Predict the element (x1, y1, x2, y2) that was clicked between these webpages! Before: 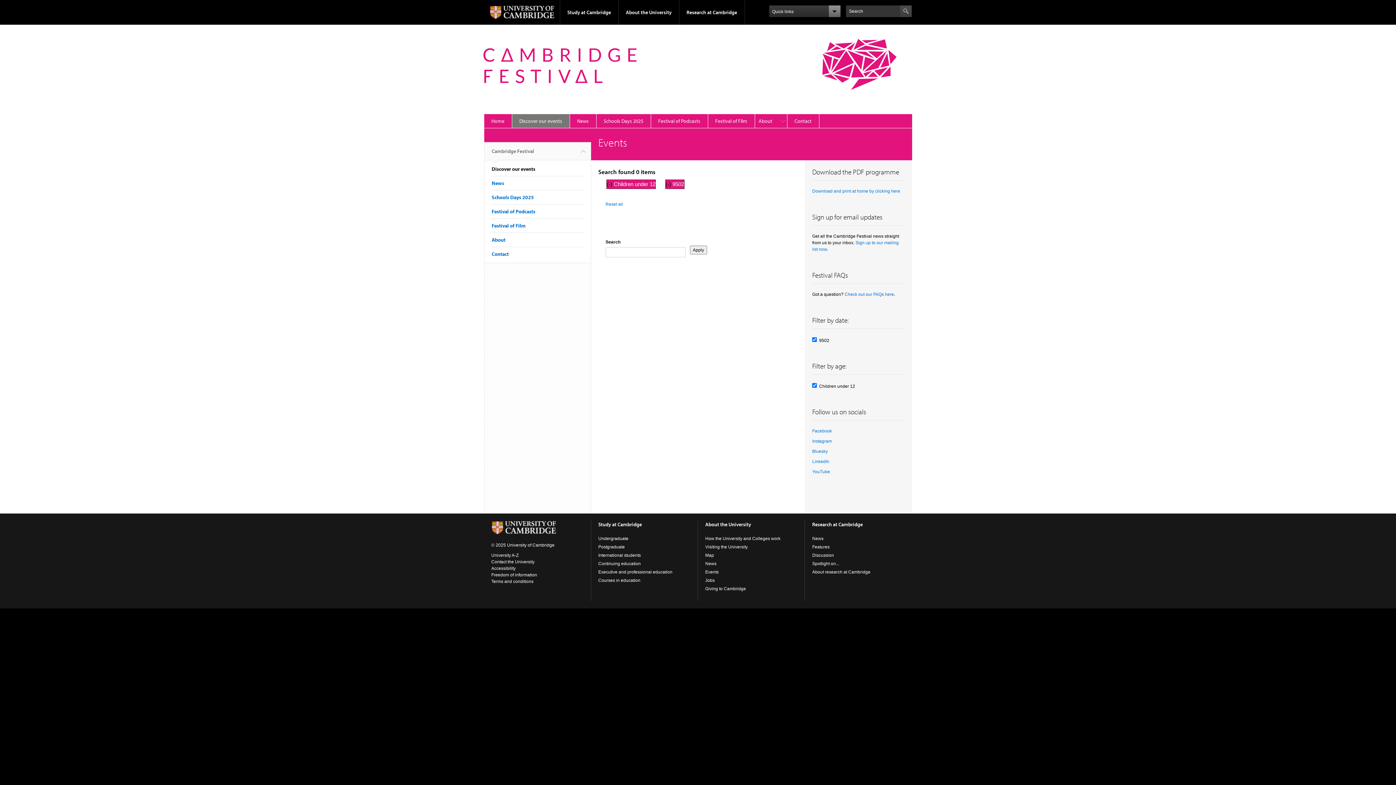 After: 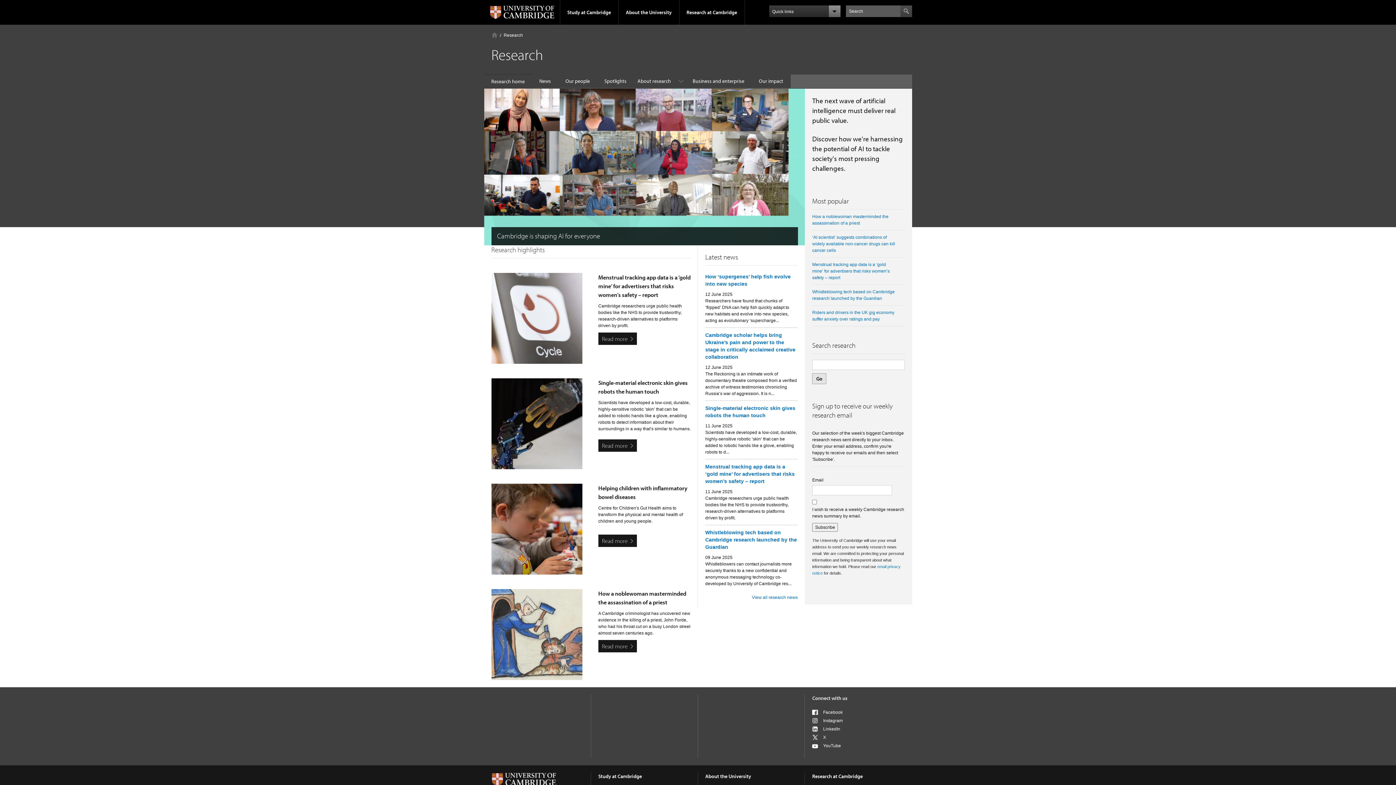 Action: label: Research at Cambridge bbox: (679, 0, 744, 24)